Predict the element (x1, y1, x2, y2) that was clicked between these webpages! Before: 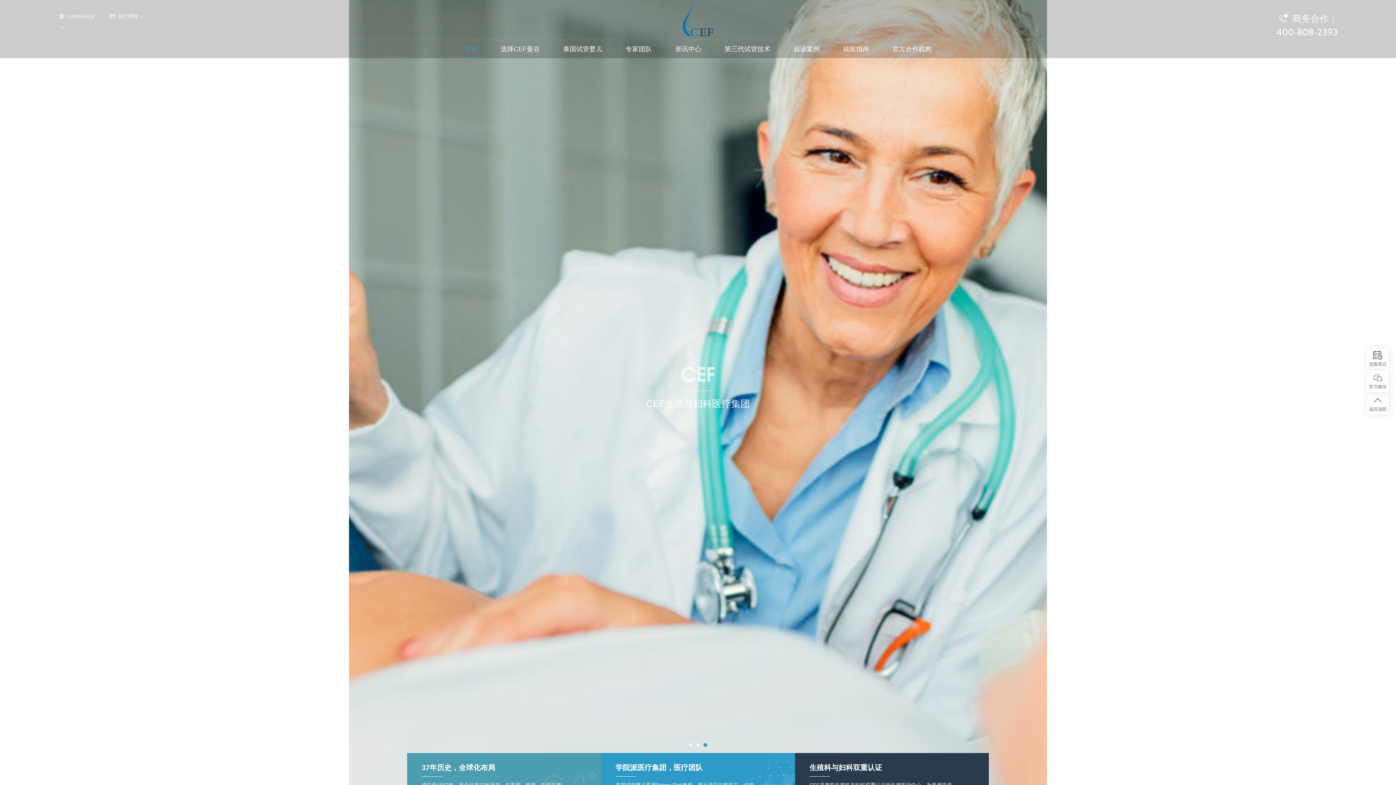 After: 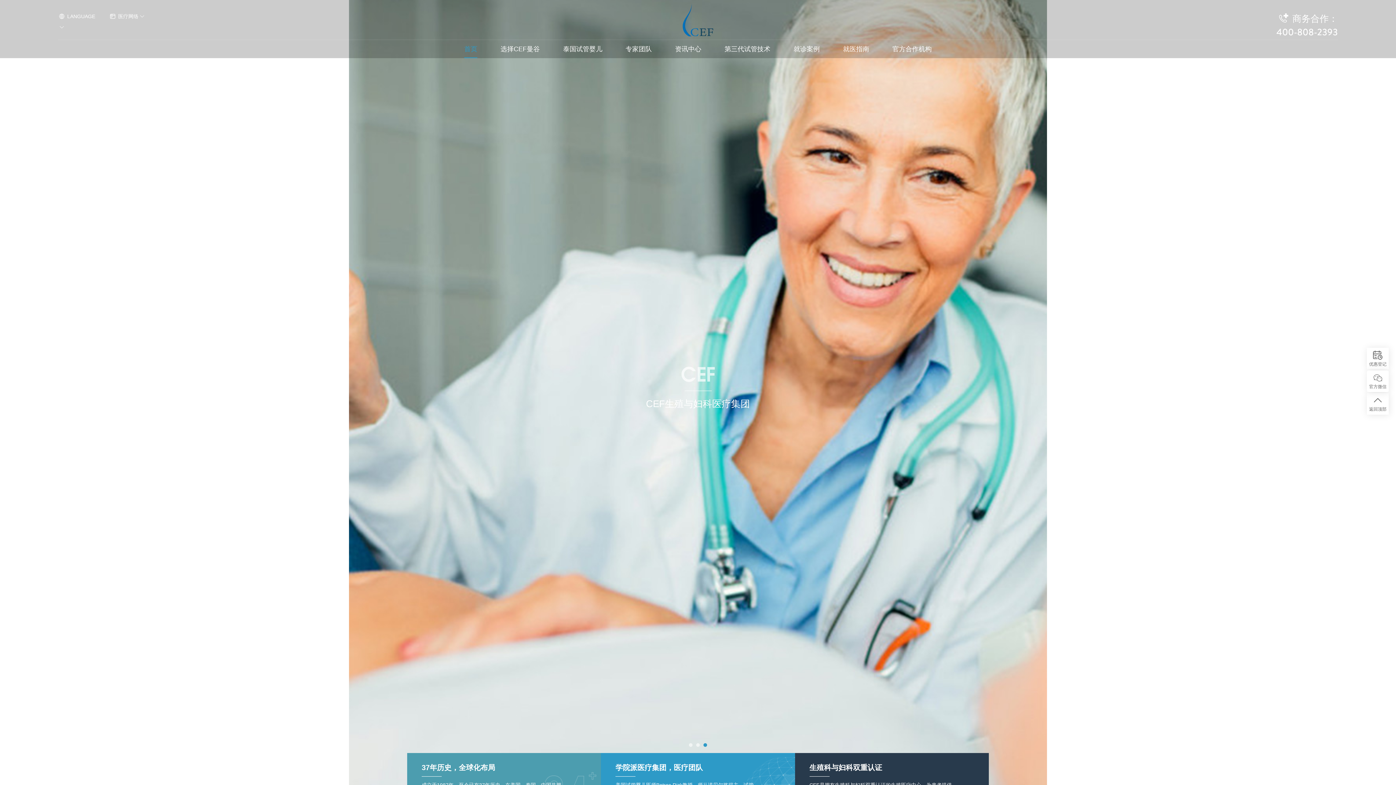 Action: label: 专家团队 bbox: (625, 40, 652, 58)